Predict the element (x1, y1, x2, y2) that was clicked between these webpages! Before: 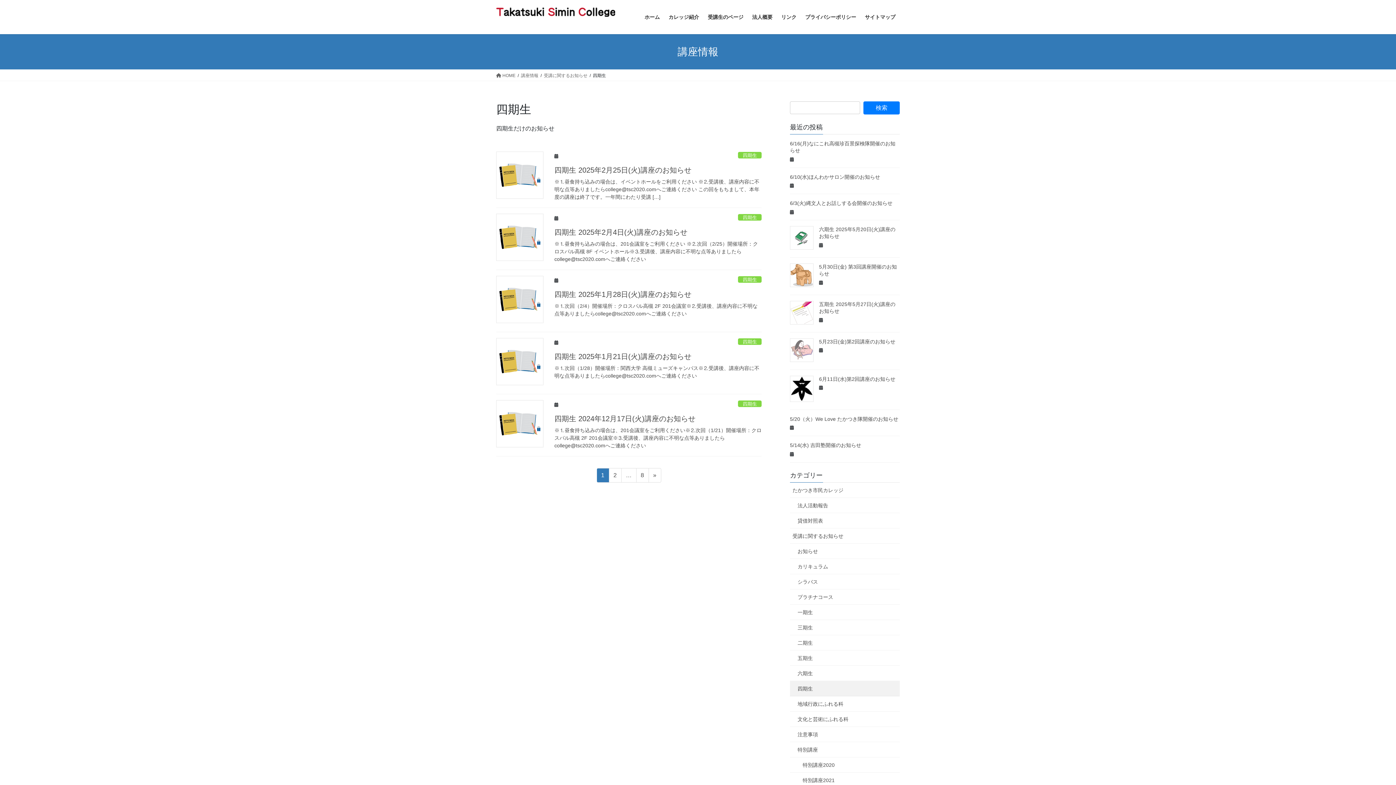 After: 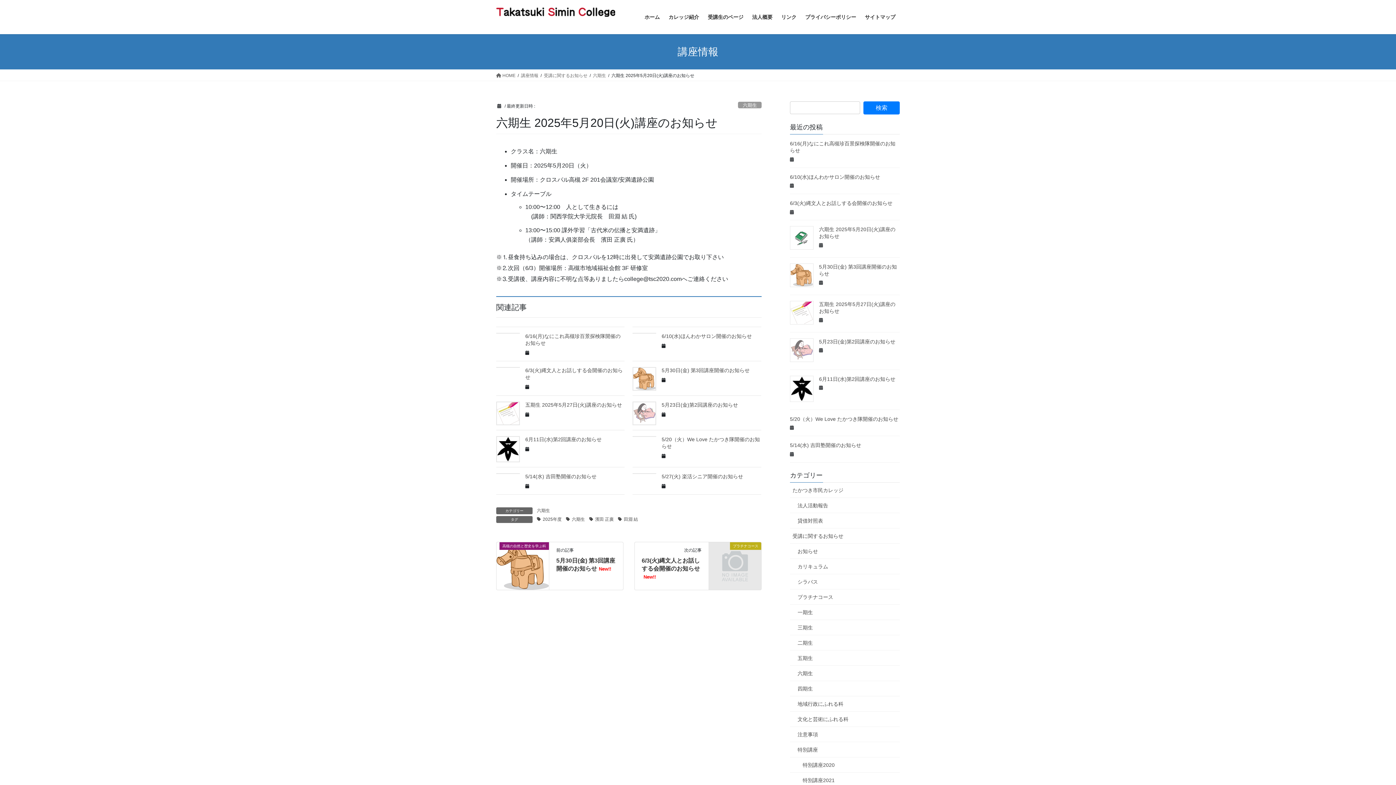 Action: bbox: (790, 226, 813, 249)